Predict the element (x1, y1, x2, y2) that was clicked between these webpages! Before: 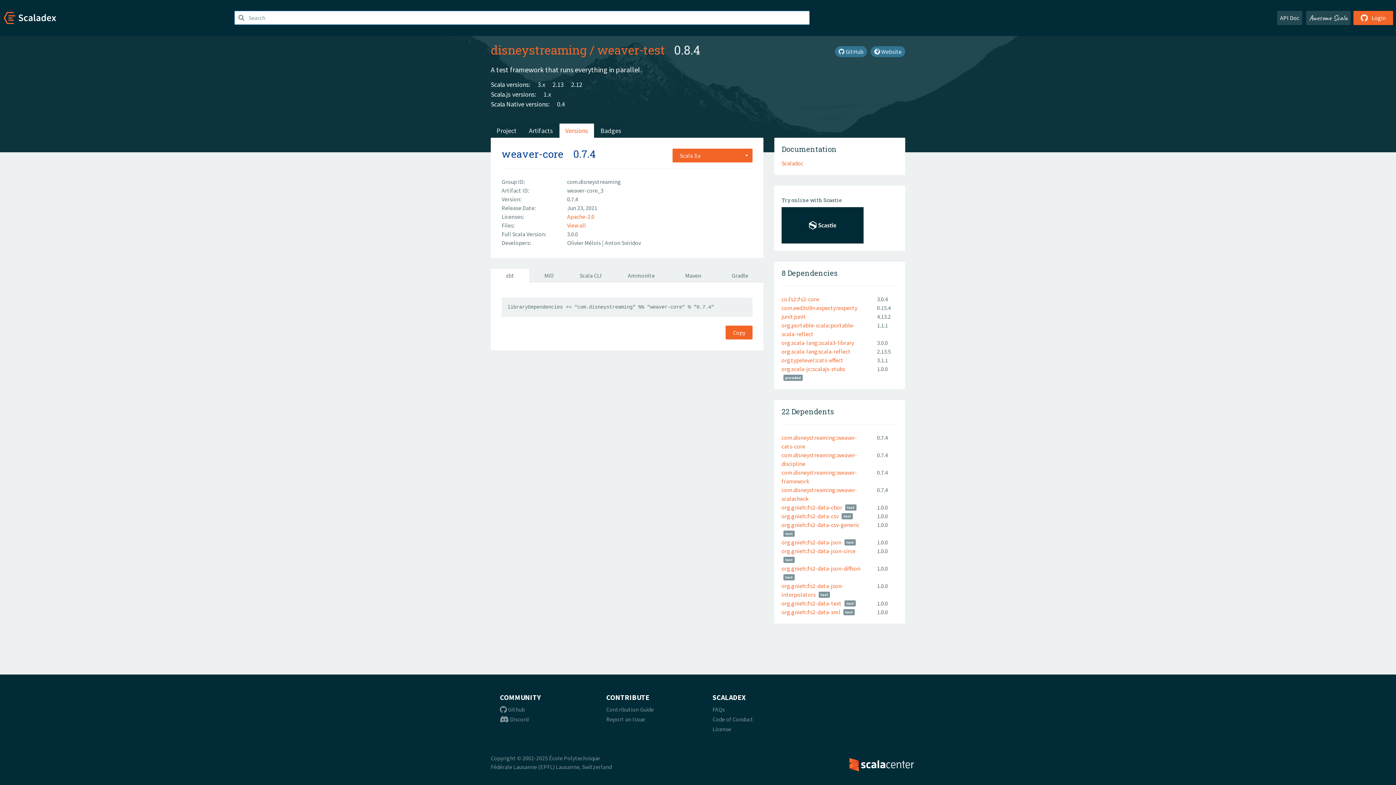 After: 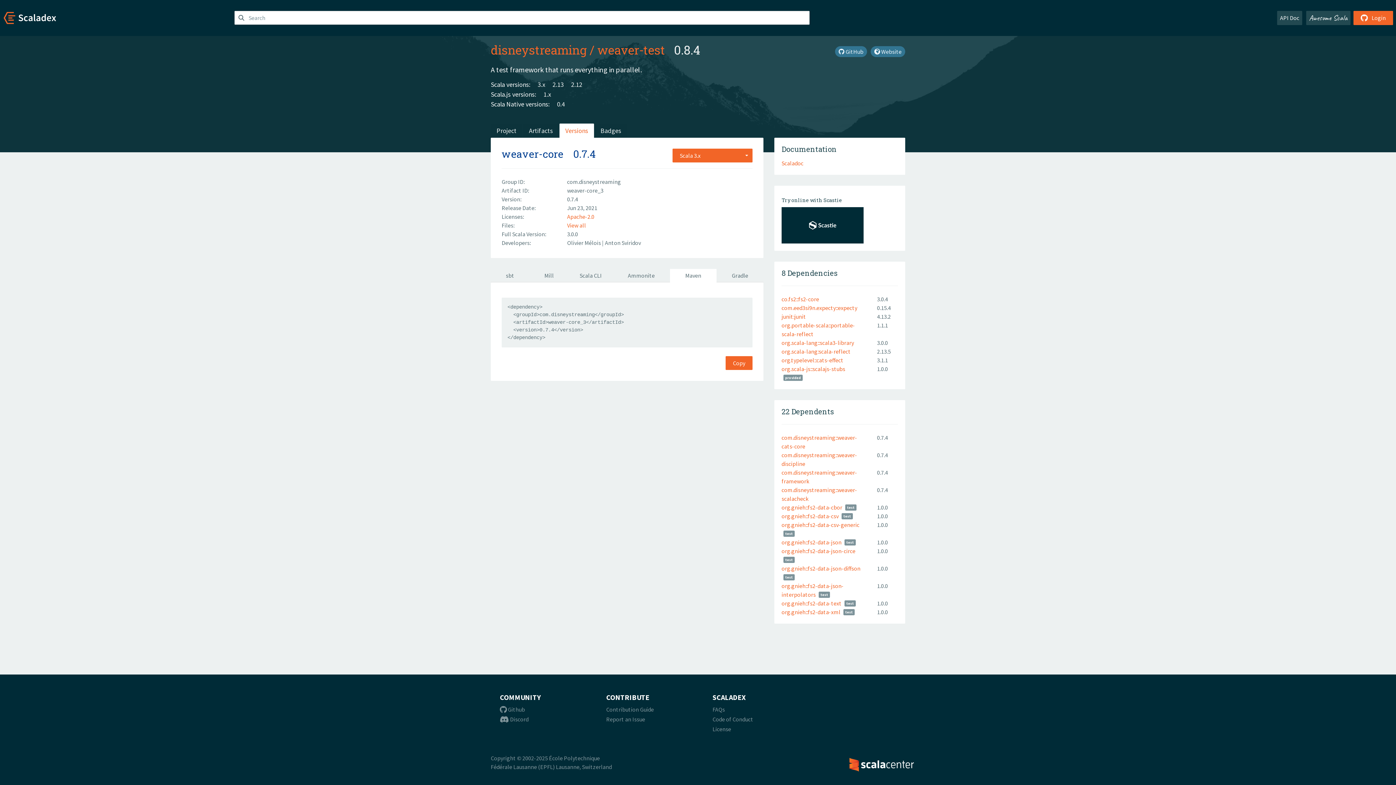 Action: label: Maven bbox: (670, 269, 716, 282)